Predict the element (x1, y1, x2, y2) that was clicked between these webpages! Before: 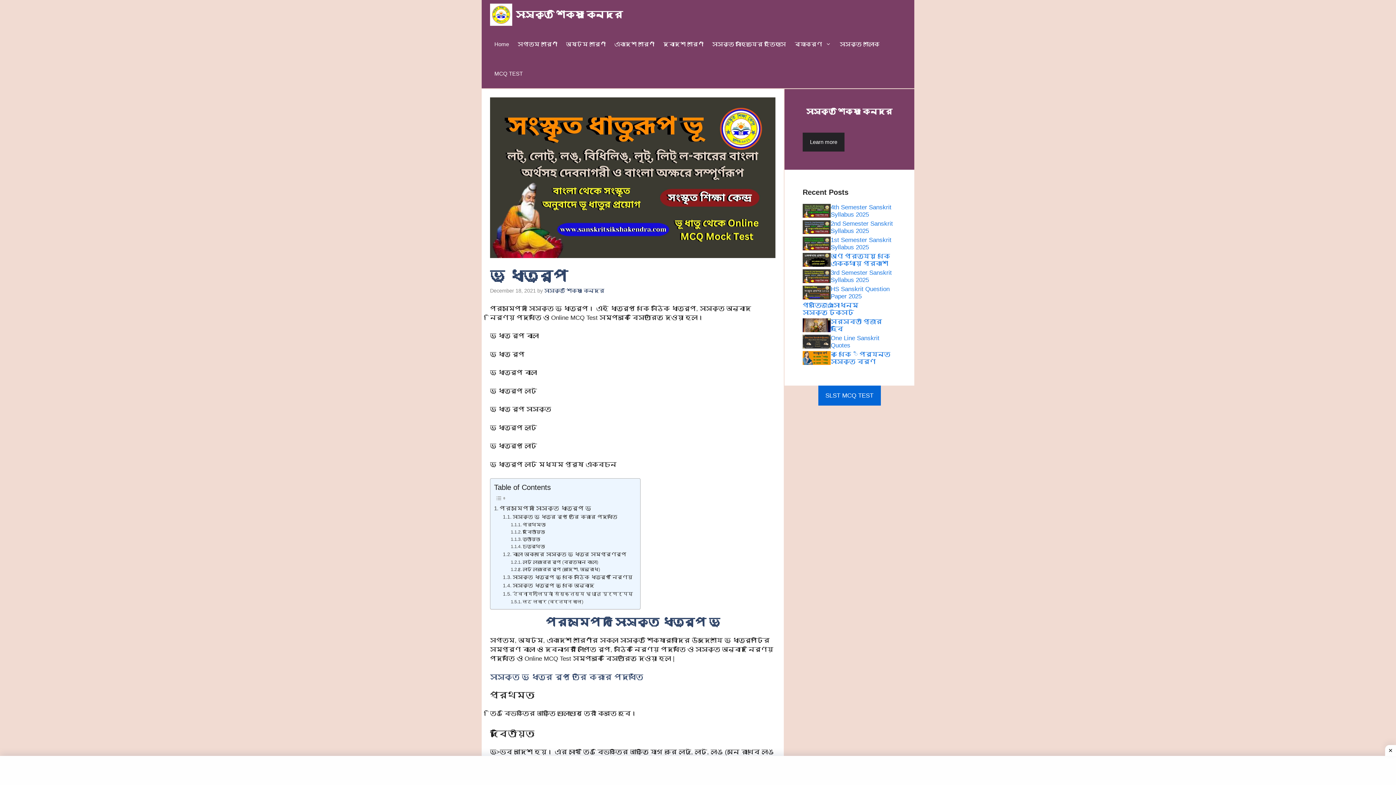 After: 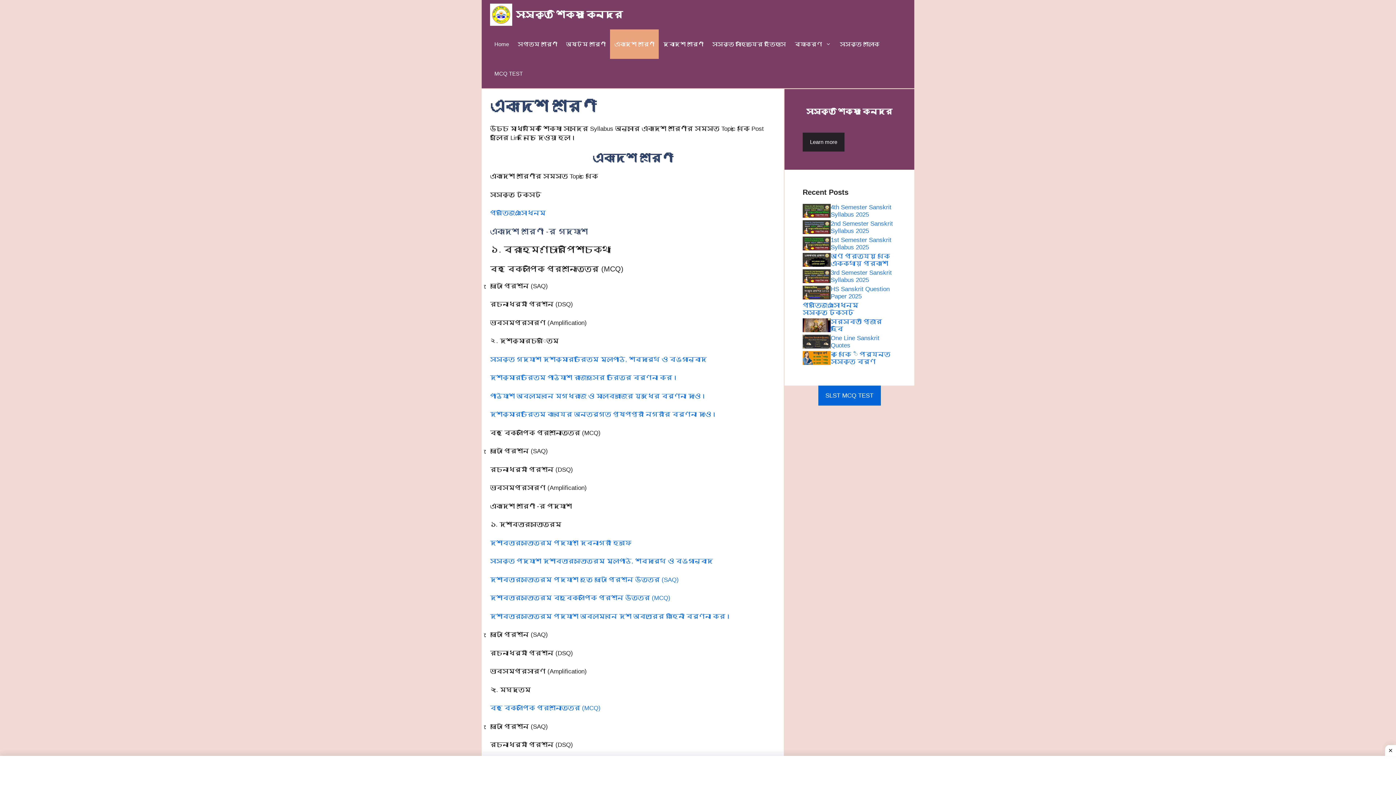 Action: label: একাদশ শ্রেণী bbox: (610, 29, 658, 58)